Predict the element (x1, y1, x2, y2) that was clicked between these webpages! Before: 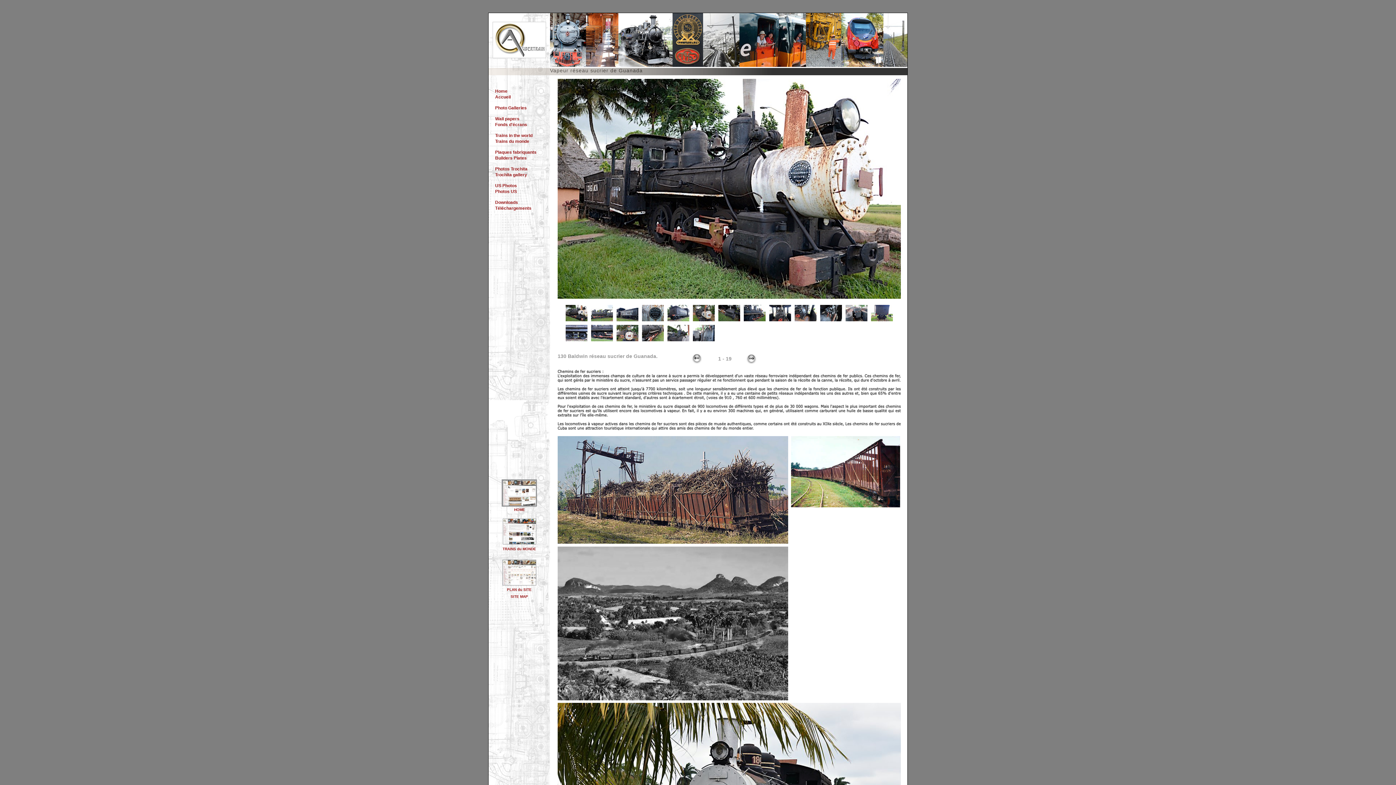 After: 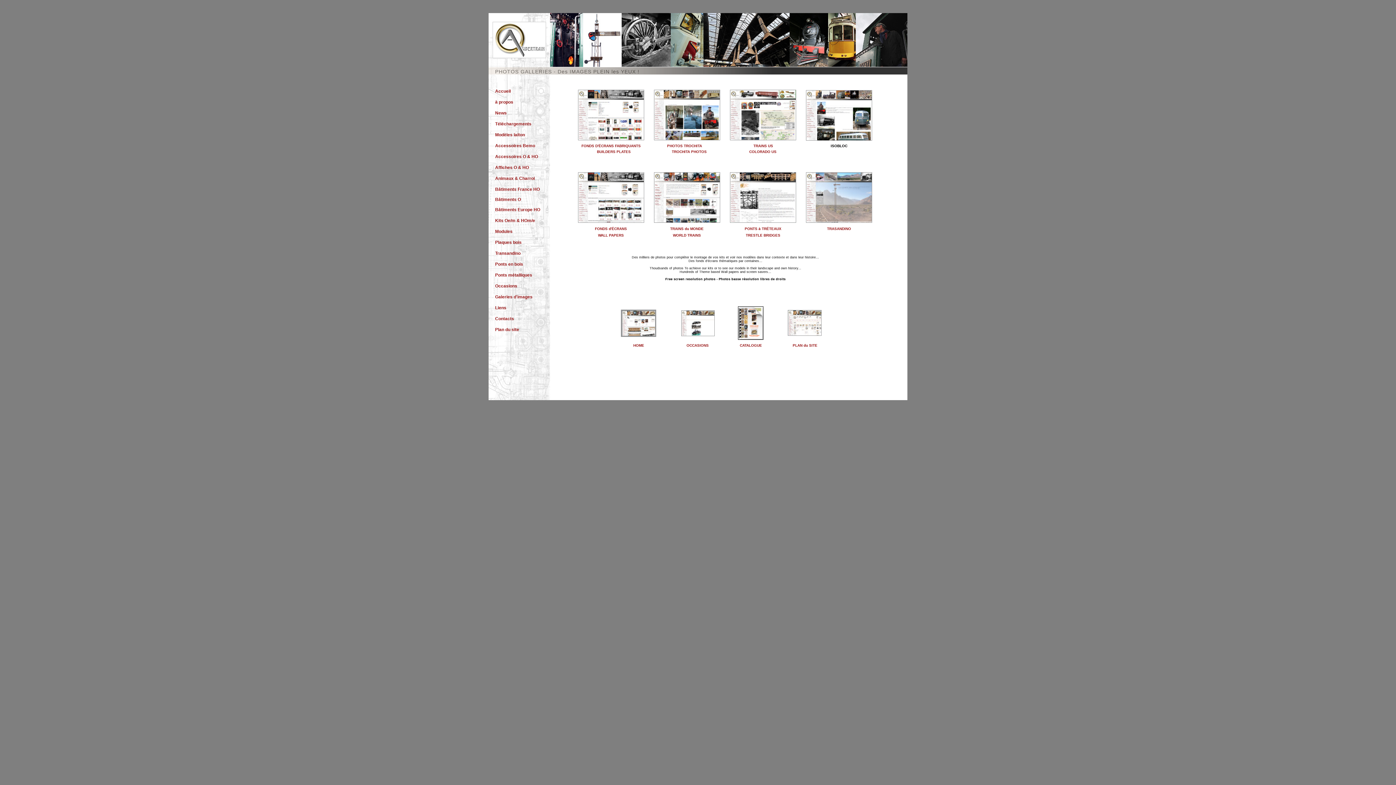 Action: label: Photo Galleries bbox: (495, 104, 526, 110)